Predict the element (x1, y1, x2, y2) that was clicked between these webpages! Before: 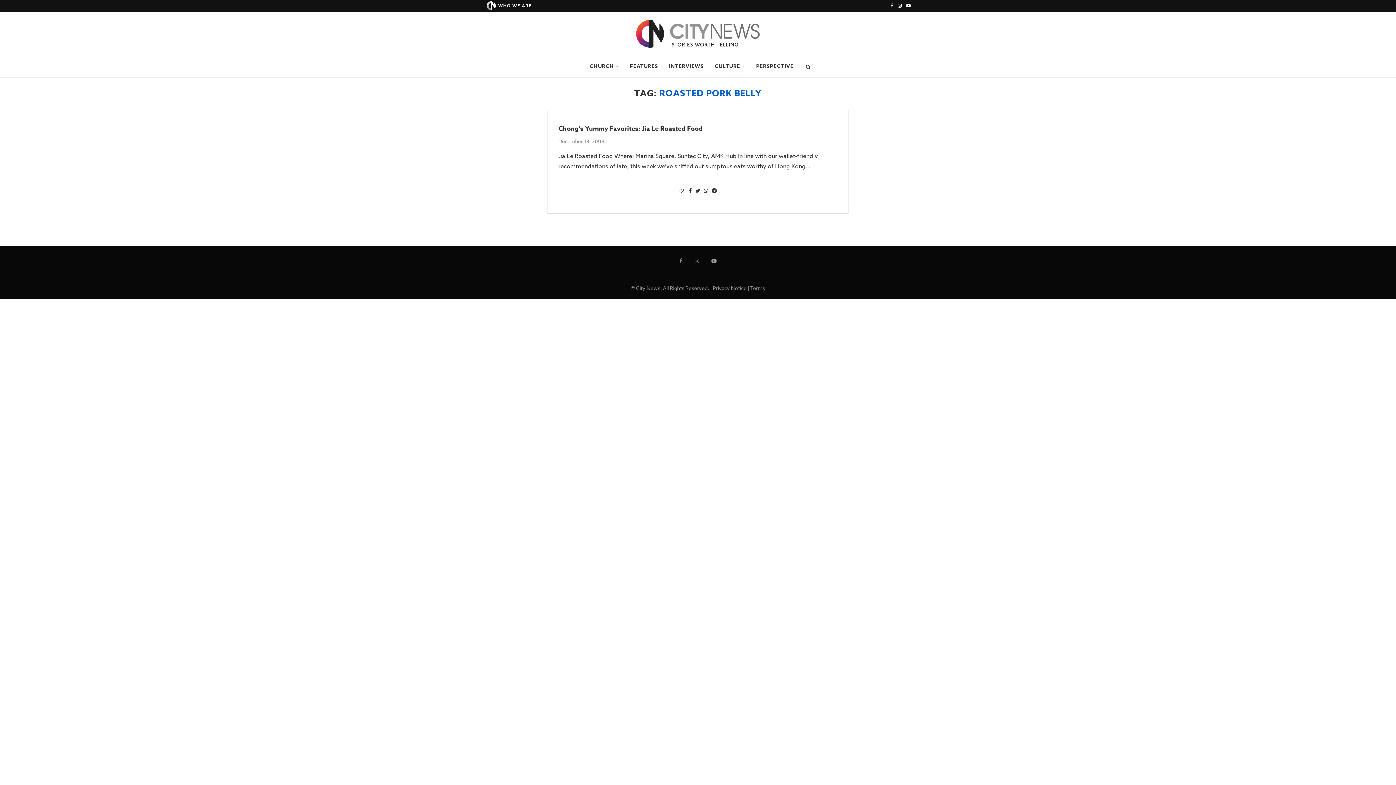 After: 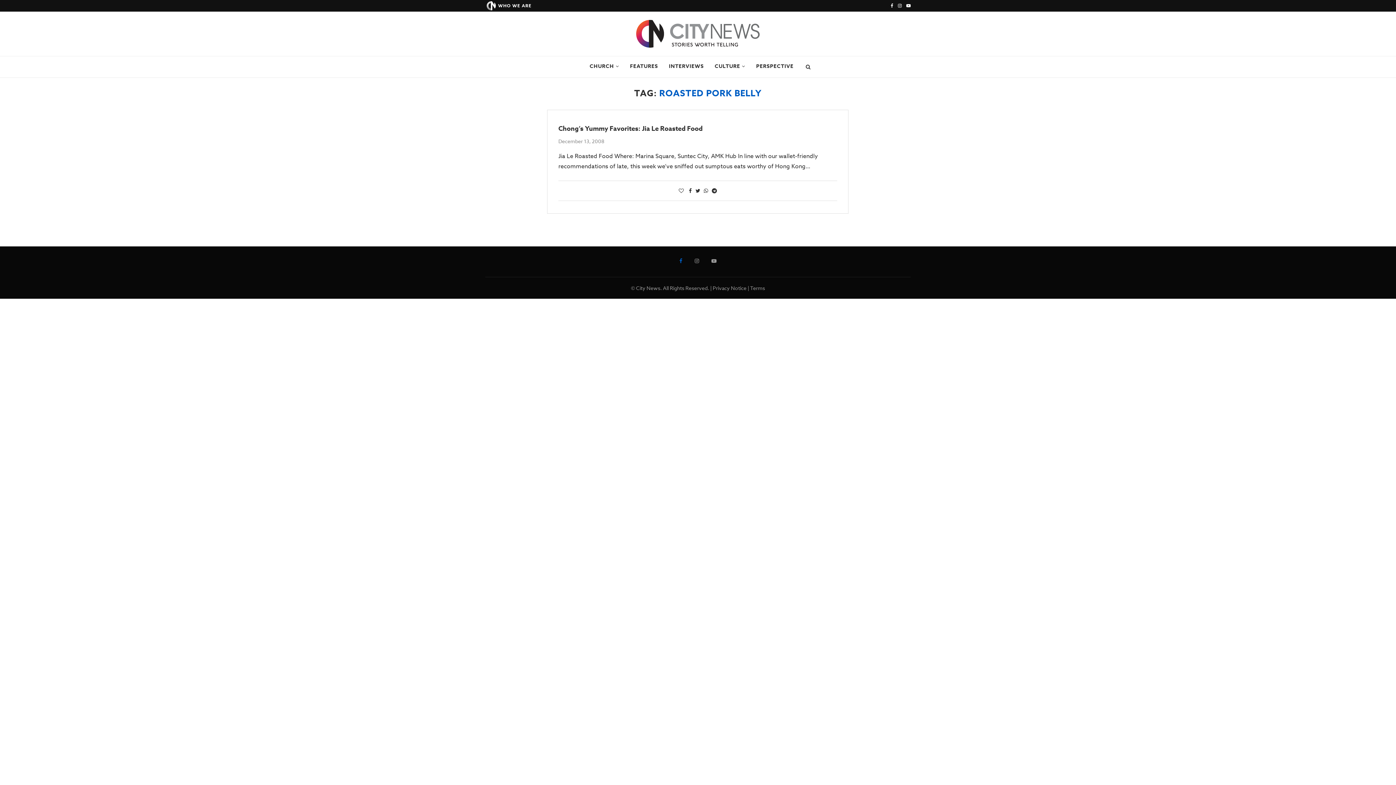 Action: bbox: (679, 257, 682, 264)